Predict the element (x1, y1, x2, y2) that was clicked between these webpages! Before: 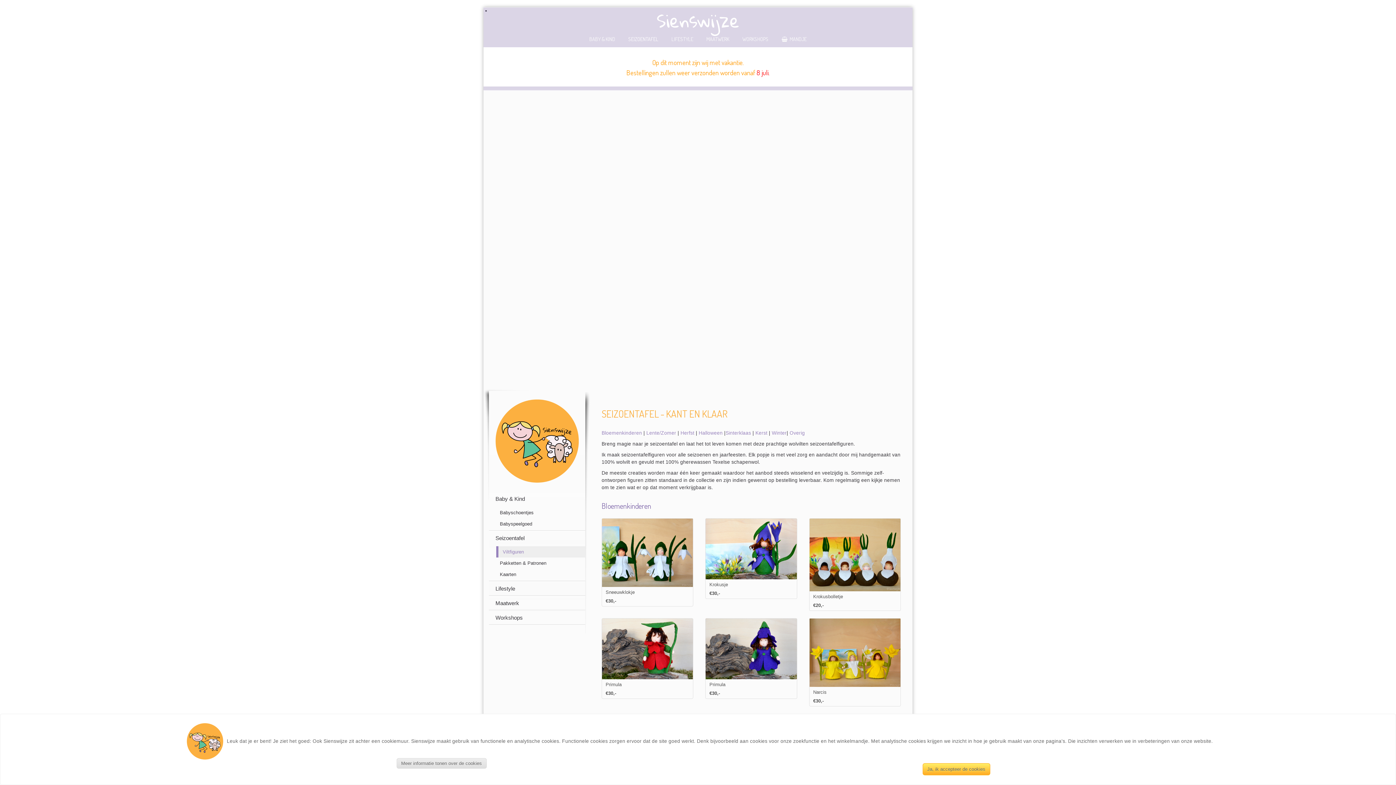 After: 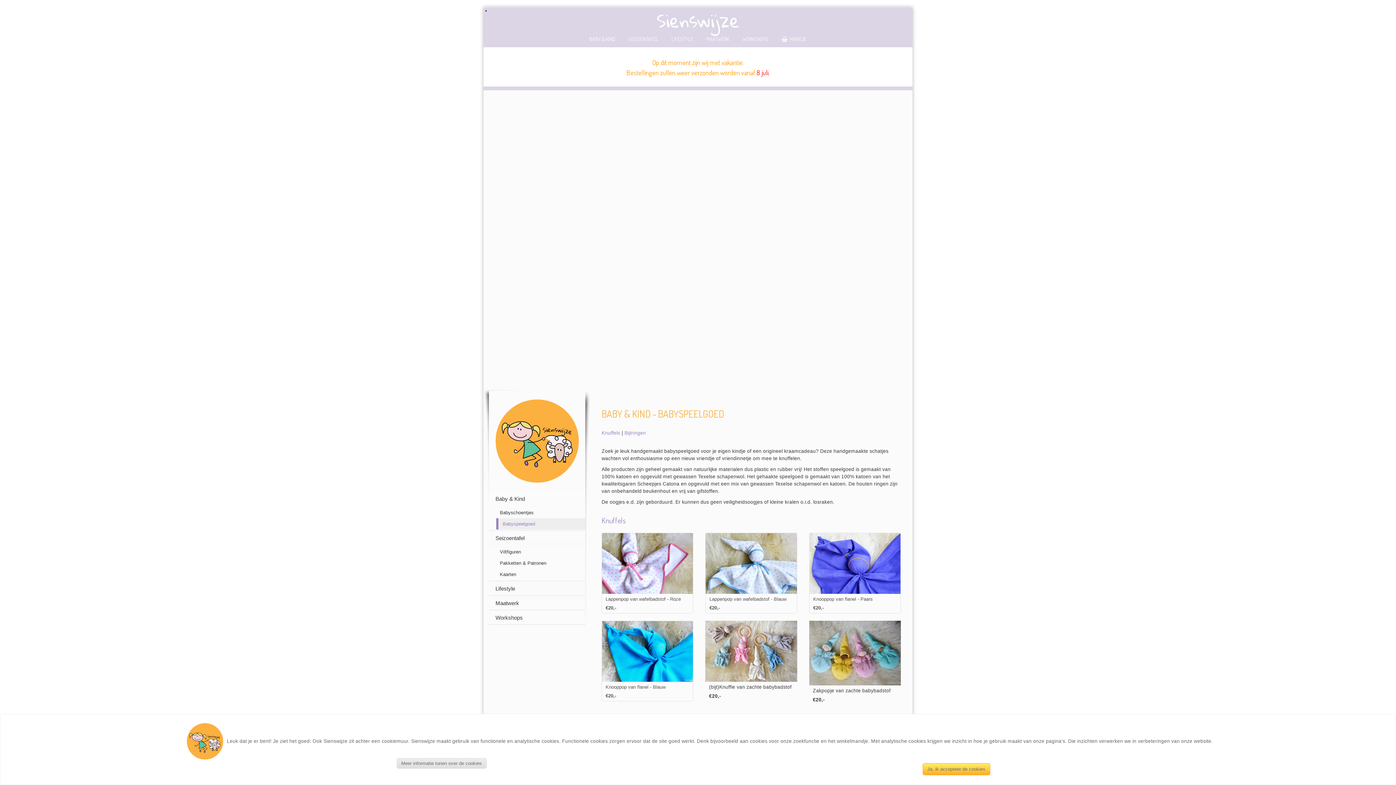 Action: label: Babyspeelgoed bbox: (496, 518, 585, 529)